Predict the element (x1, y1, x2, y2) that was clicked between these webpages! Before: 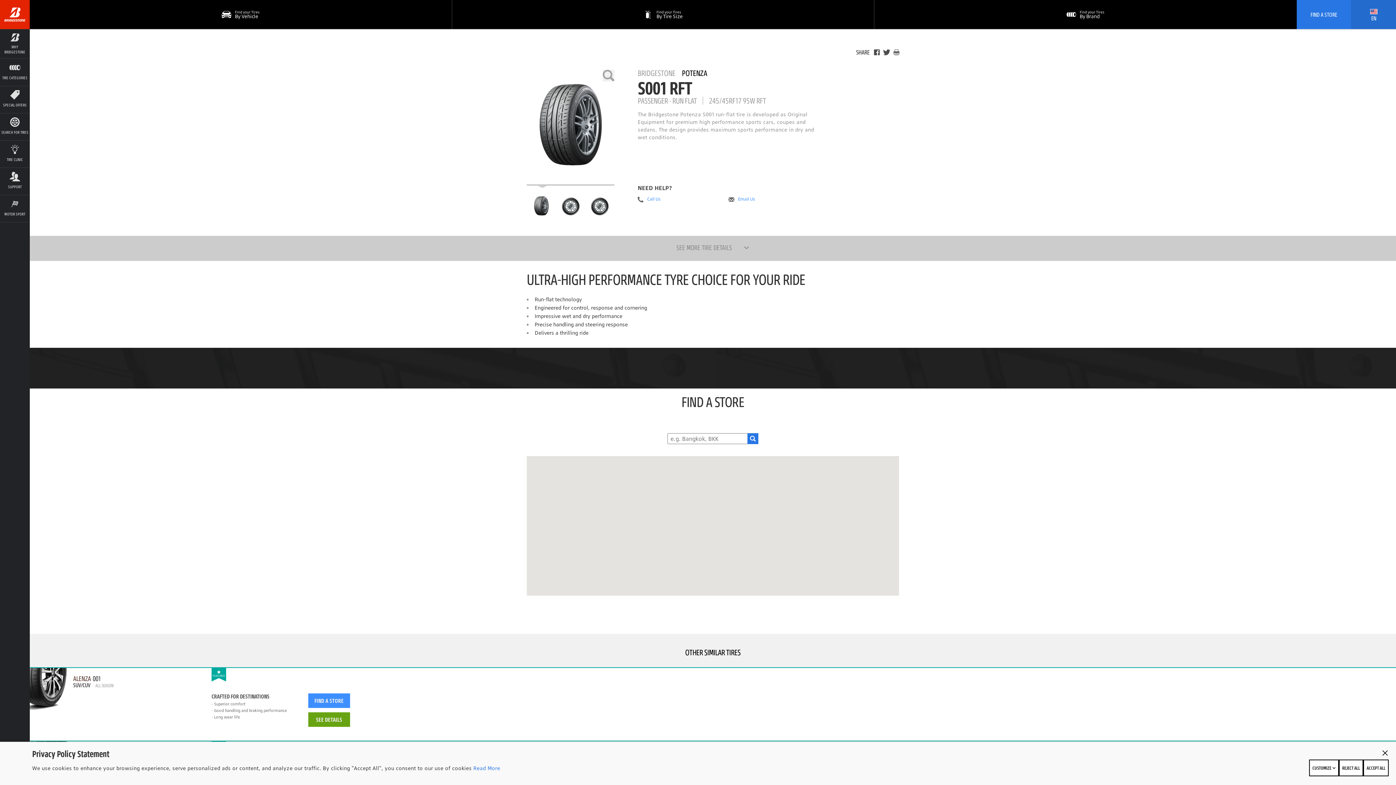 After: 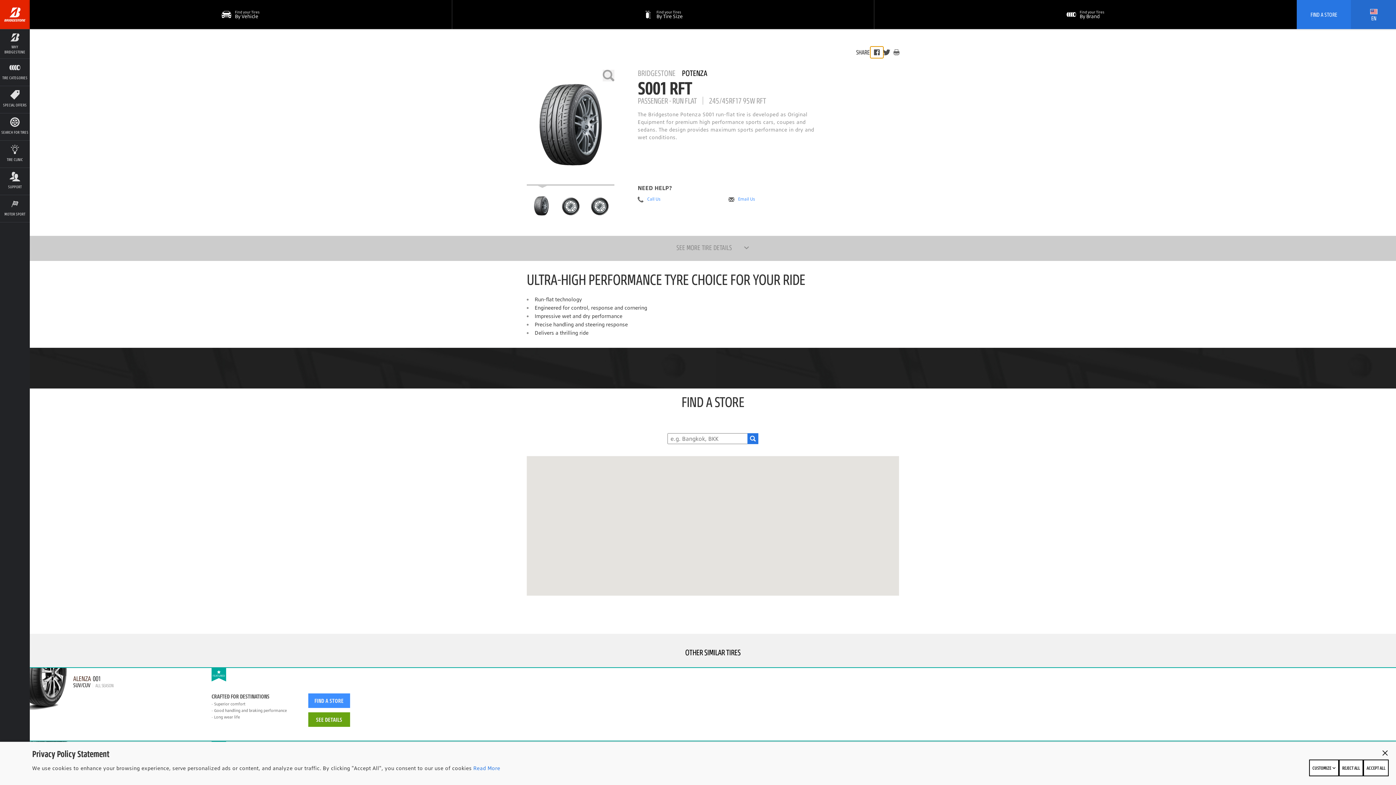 Action: label: Facebook bbox: (870, 46, 883, 58)